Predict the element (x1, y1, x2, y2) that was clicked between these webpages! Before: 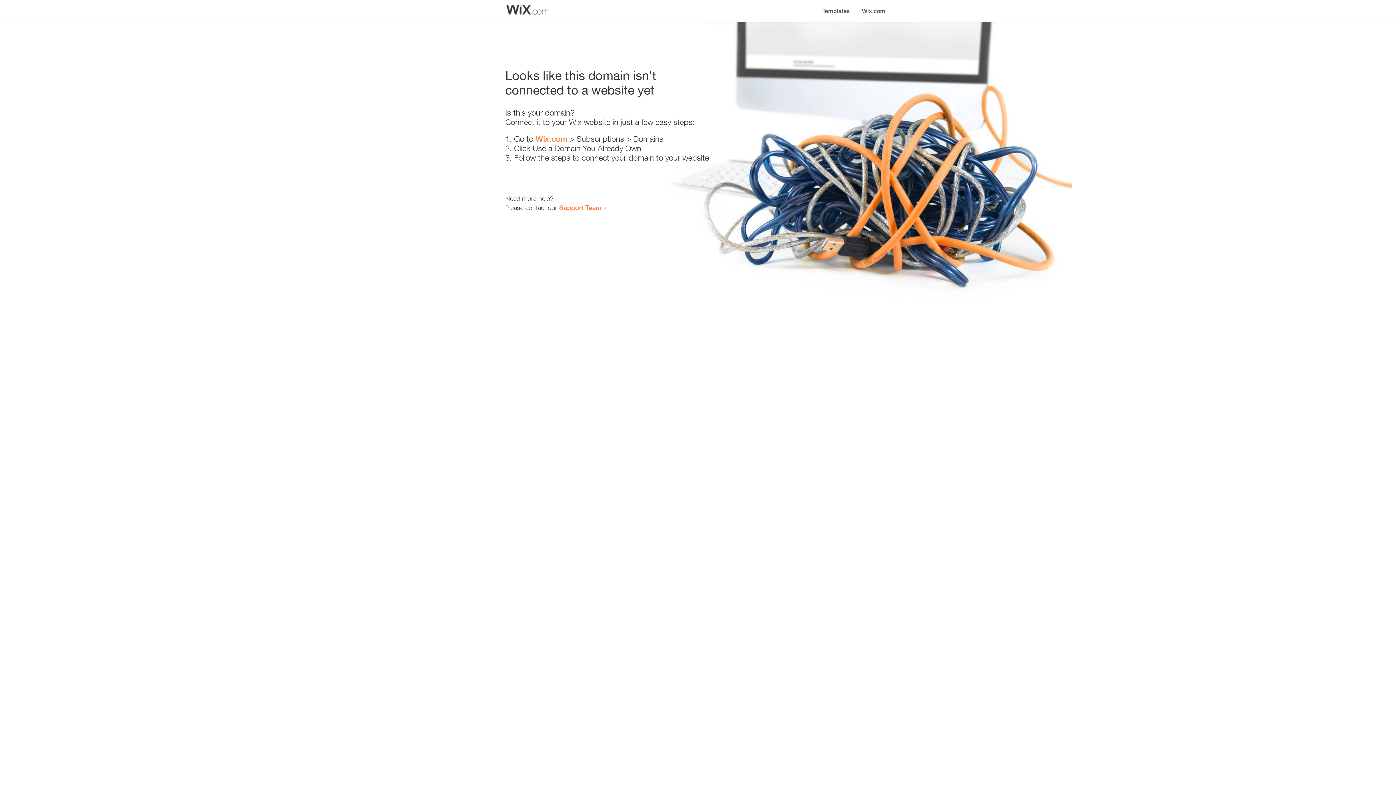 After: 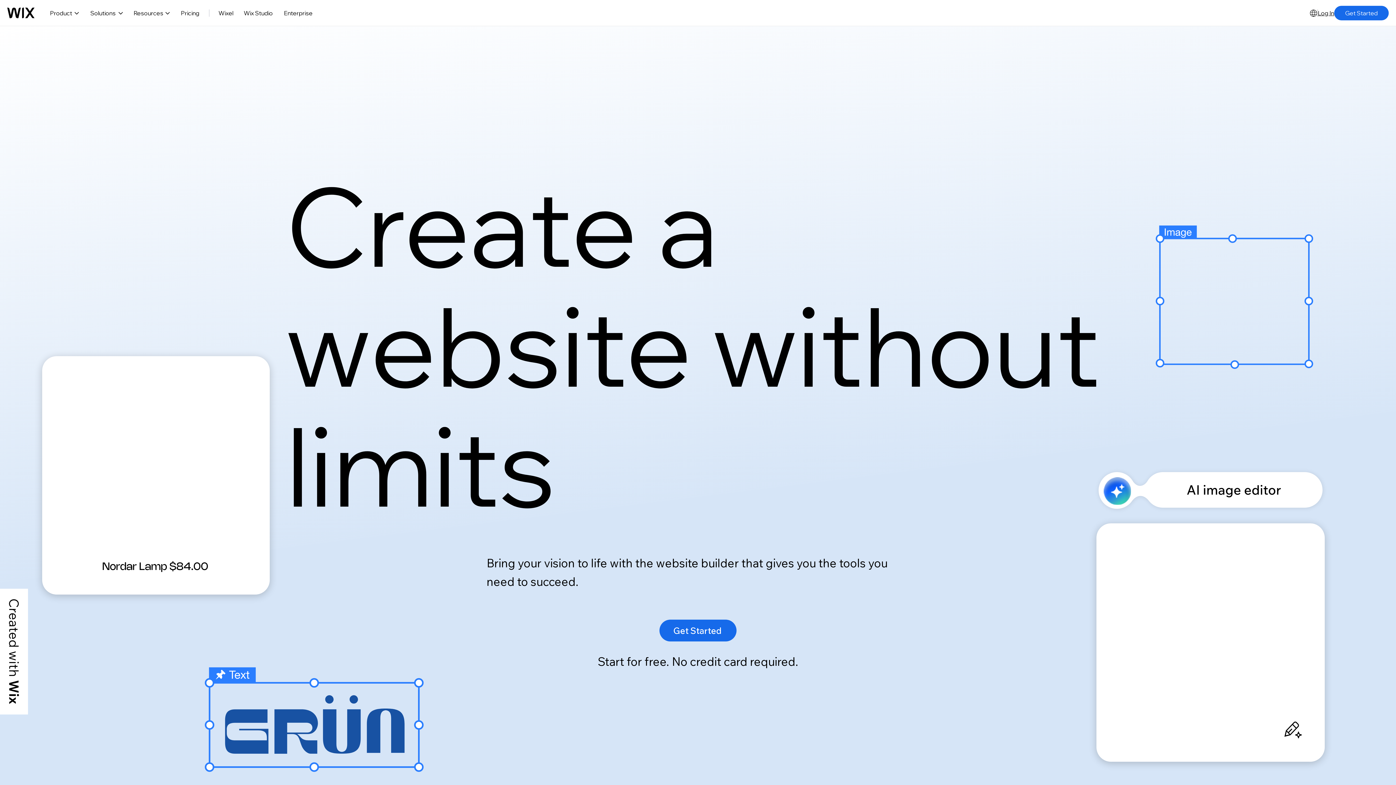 Action: bbox: (535, 134, 567, 143) label: Wix.com